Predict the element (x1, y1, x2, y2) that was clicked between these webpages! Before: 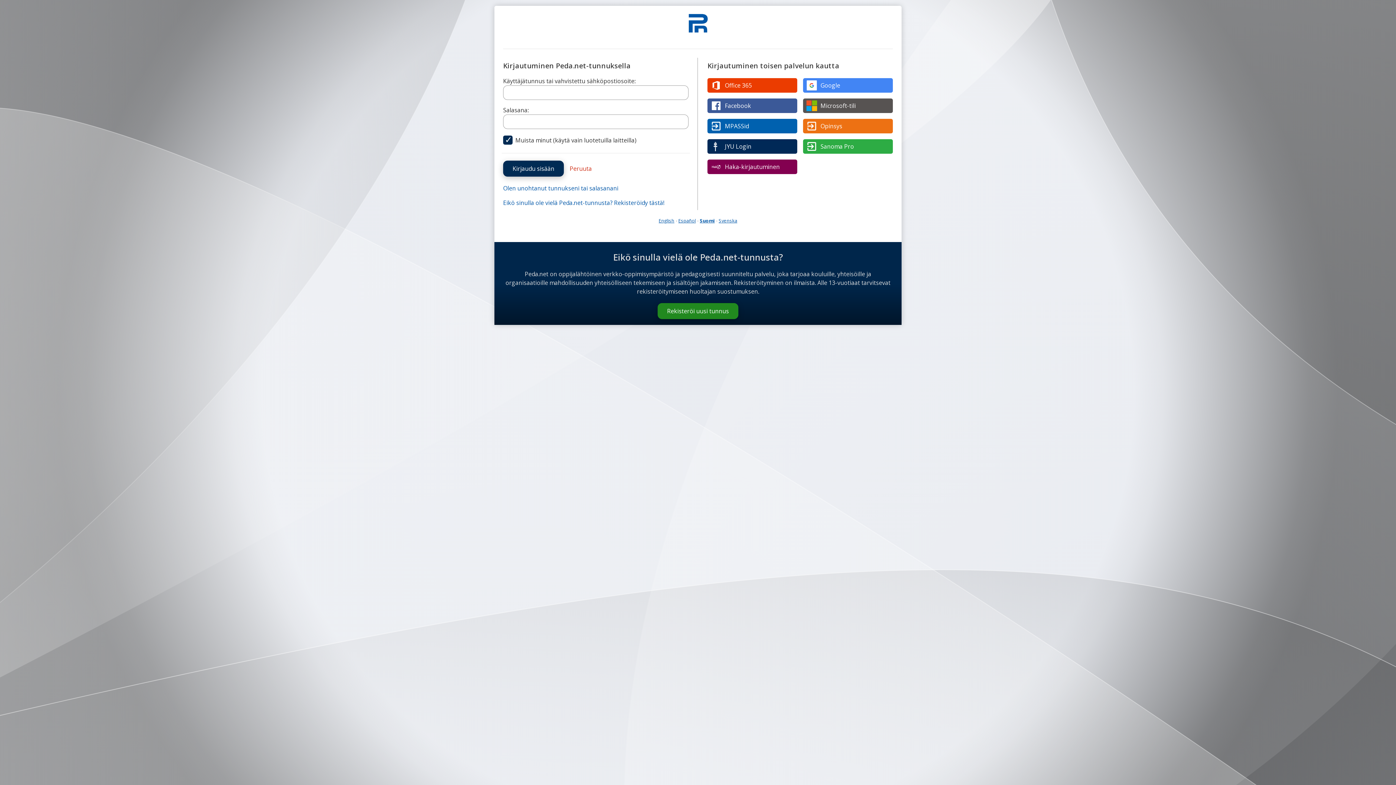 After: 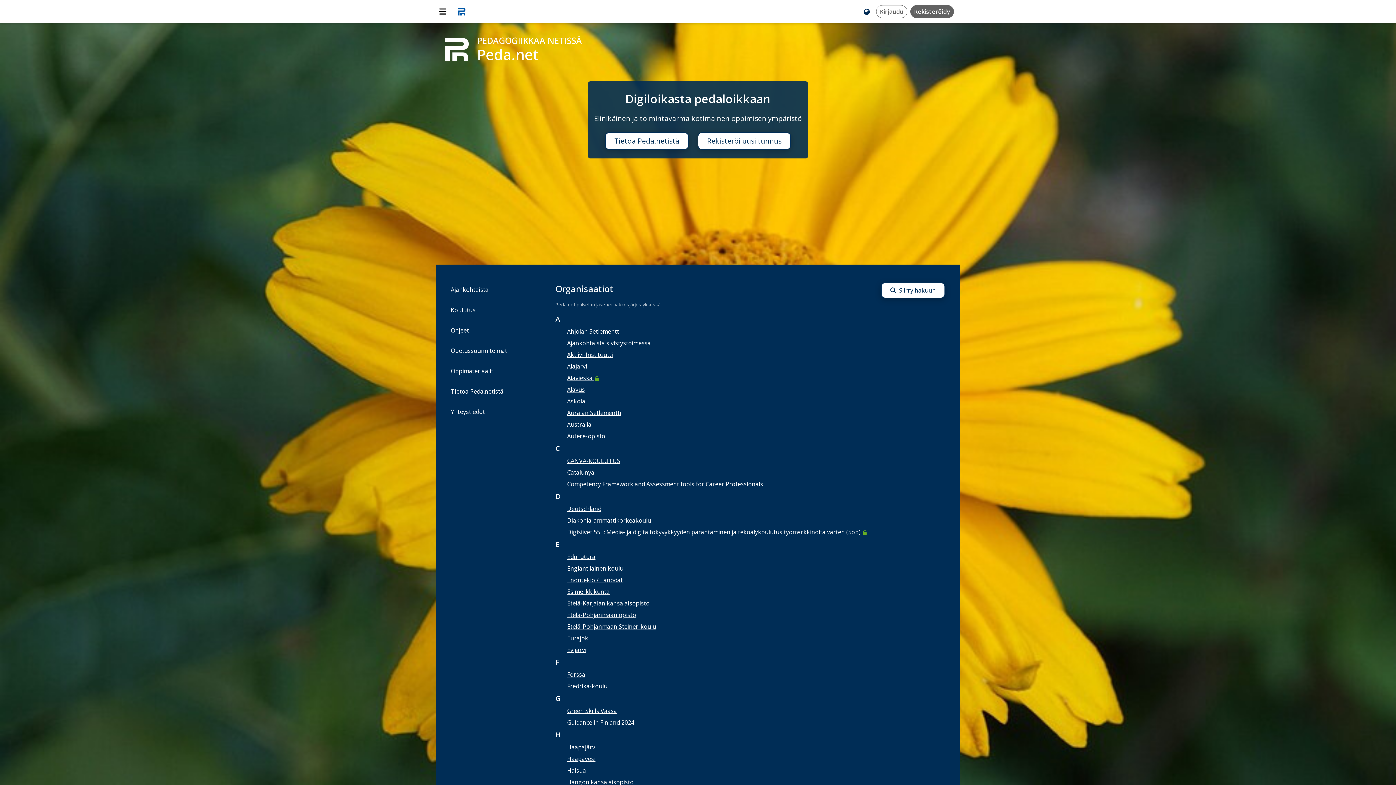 Action: bbox: (680, 5, 715, 42)